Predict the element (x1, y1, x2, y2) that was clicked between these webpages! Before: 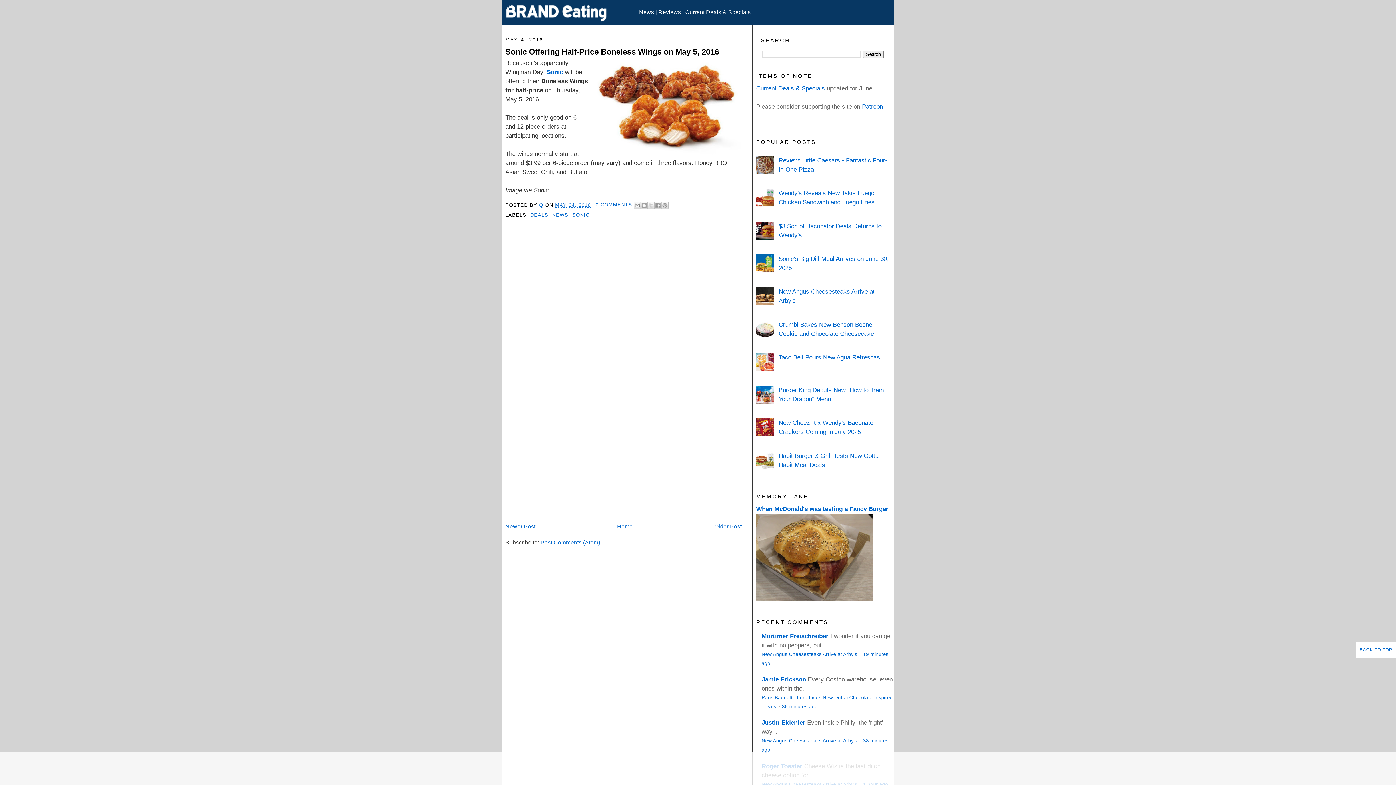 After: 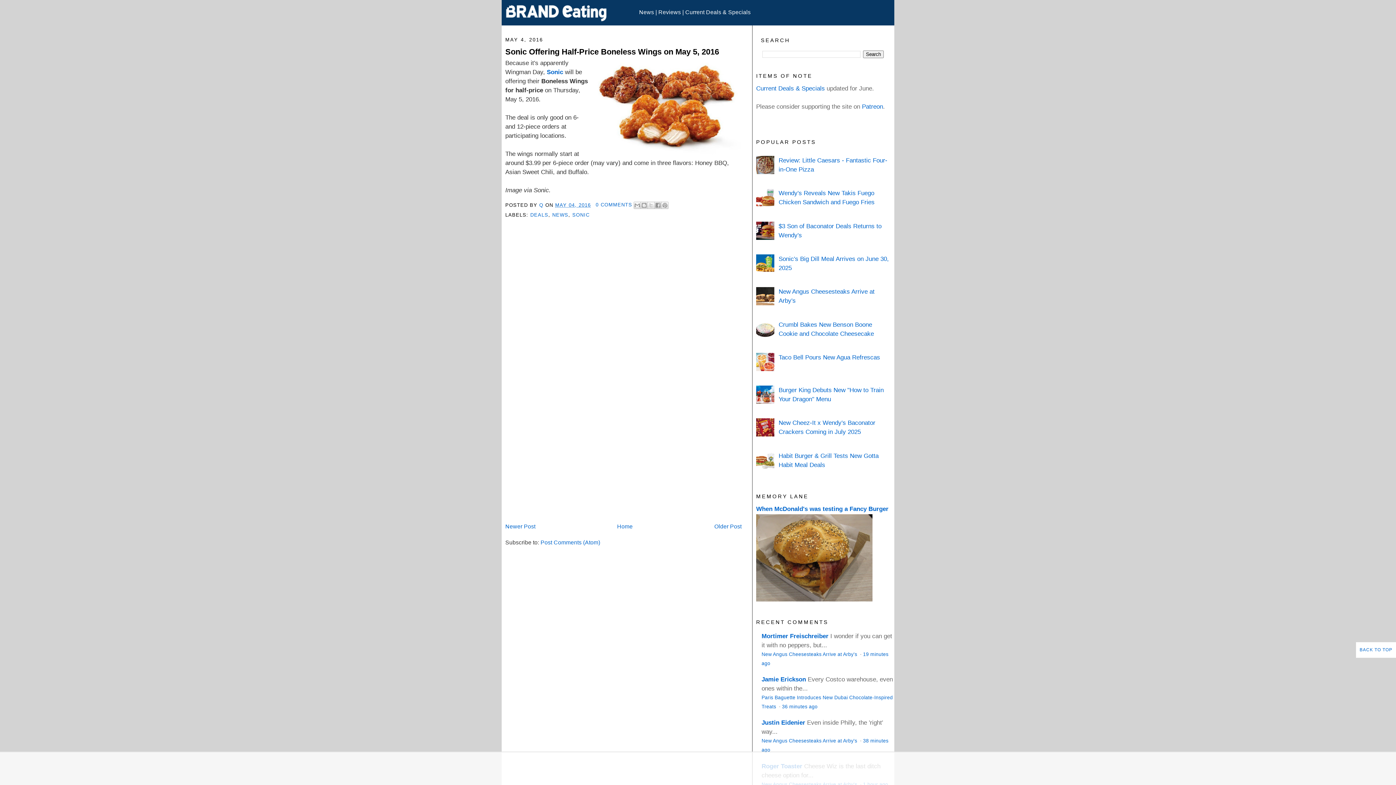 Action: bbox: (756, 299, 777, 307)